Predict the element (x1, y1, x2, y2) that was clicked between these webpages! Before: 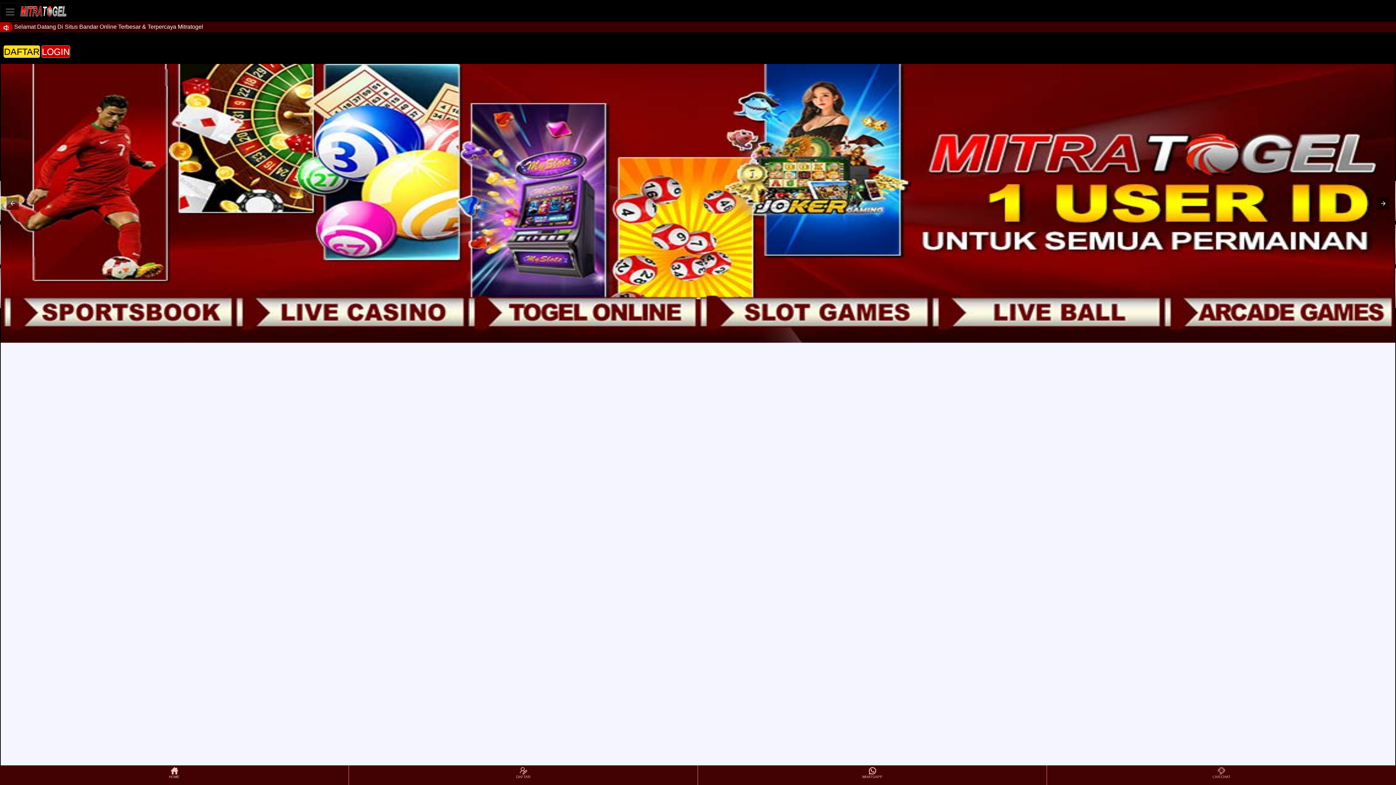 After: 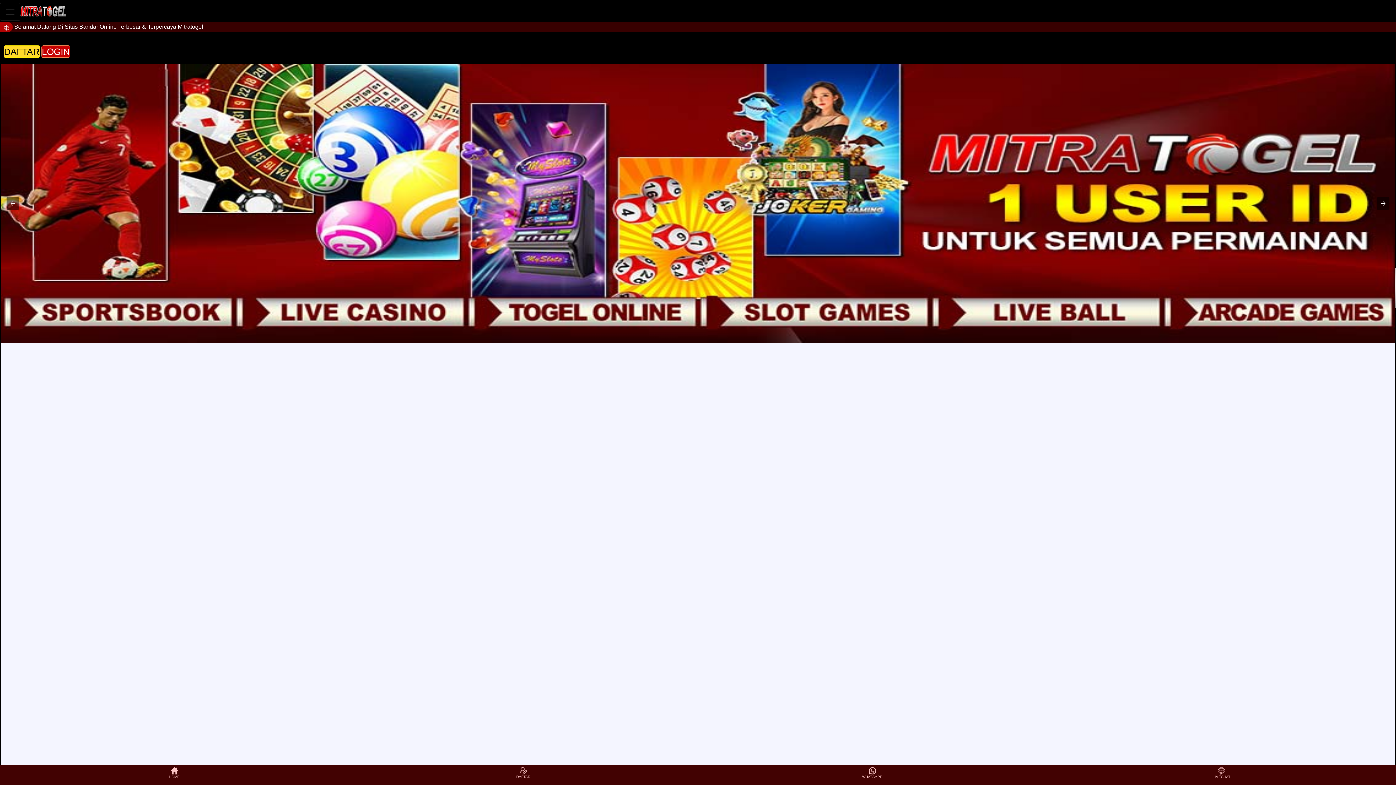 Action: bbox: (20, 2, 66, 20)